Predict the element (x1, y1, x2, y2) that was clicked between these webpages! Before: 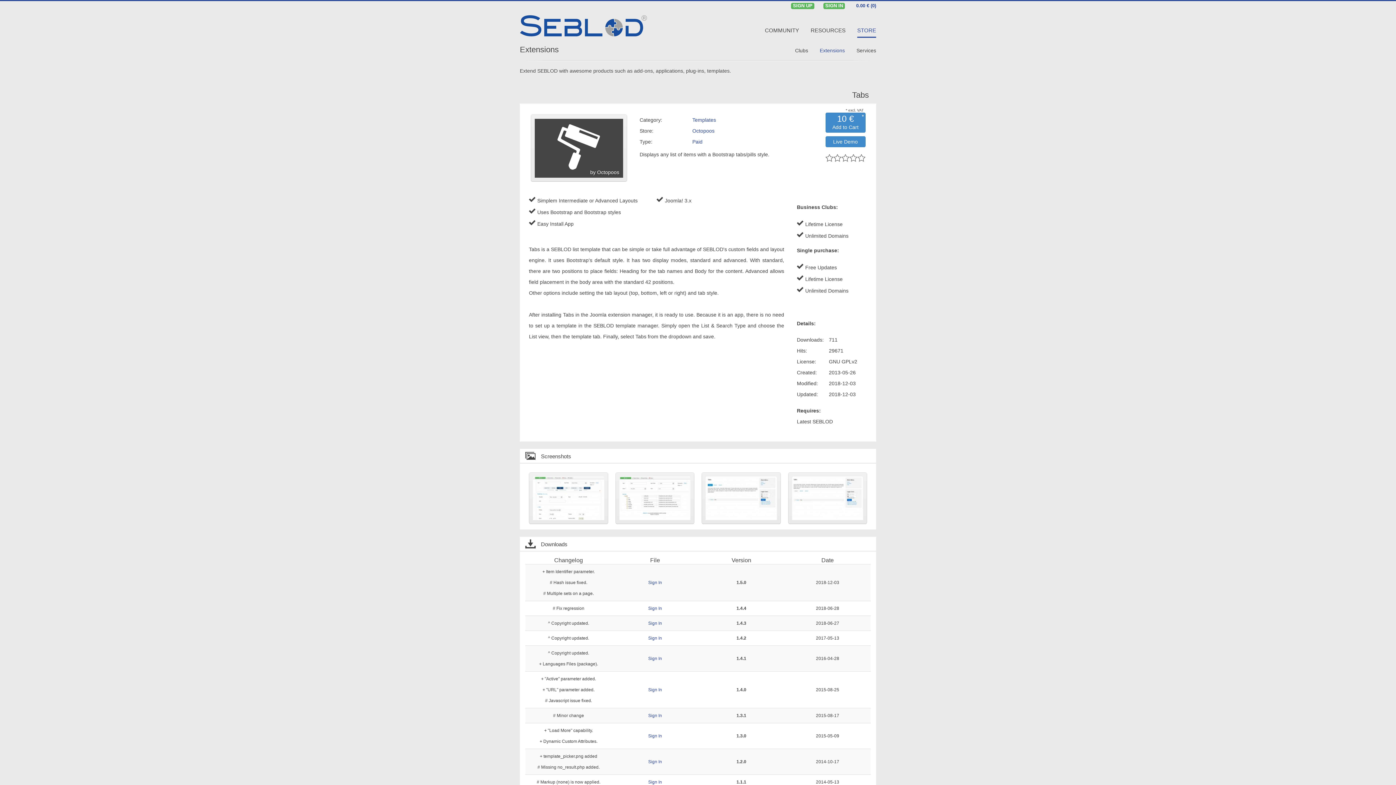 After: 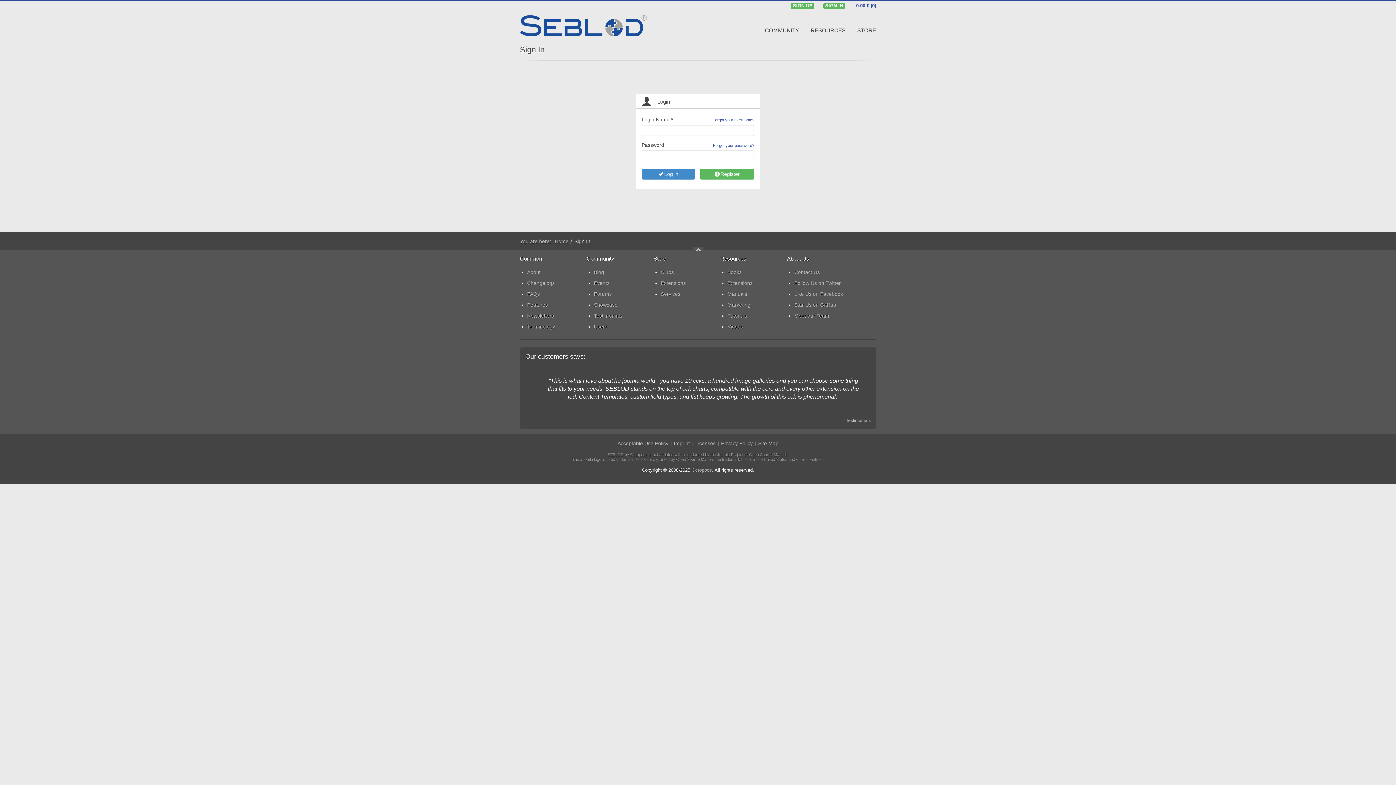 Action: label: Sign In bbox: (648, 580, 662, 585)